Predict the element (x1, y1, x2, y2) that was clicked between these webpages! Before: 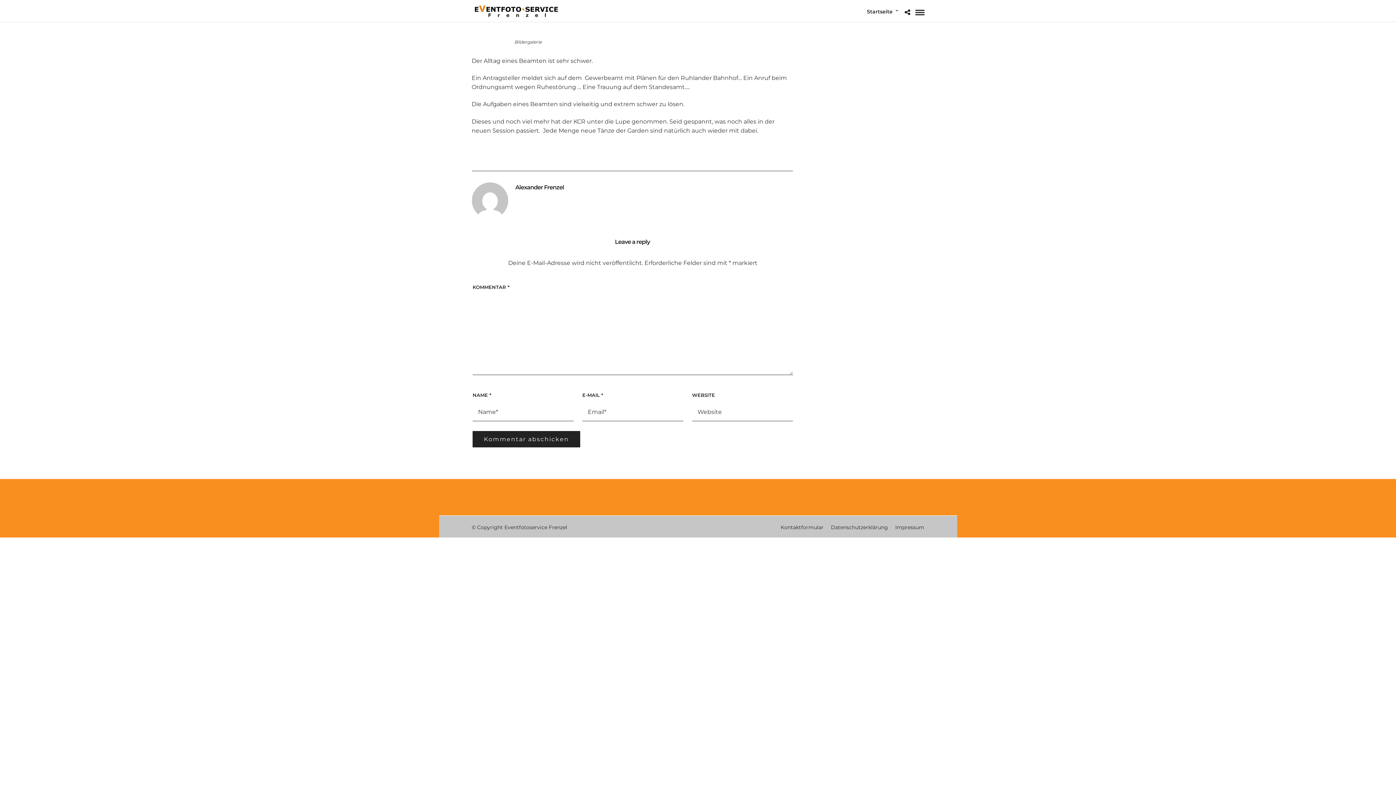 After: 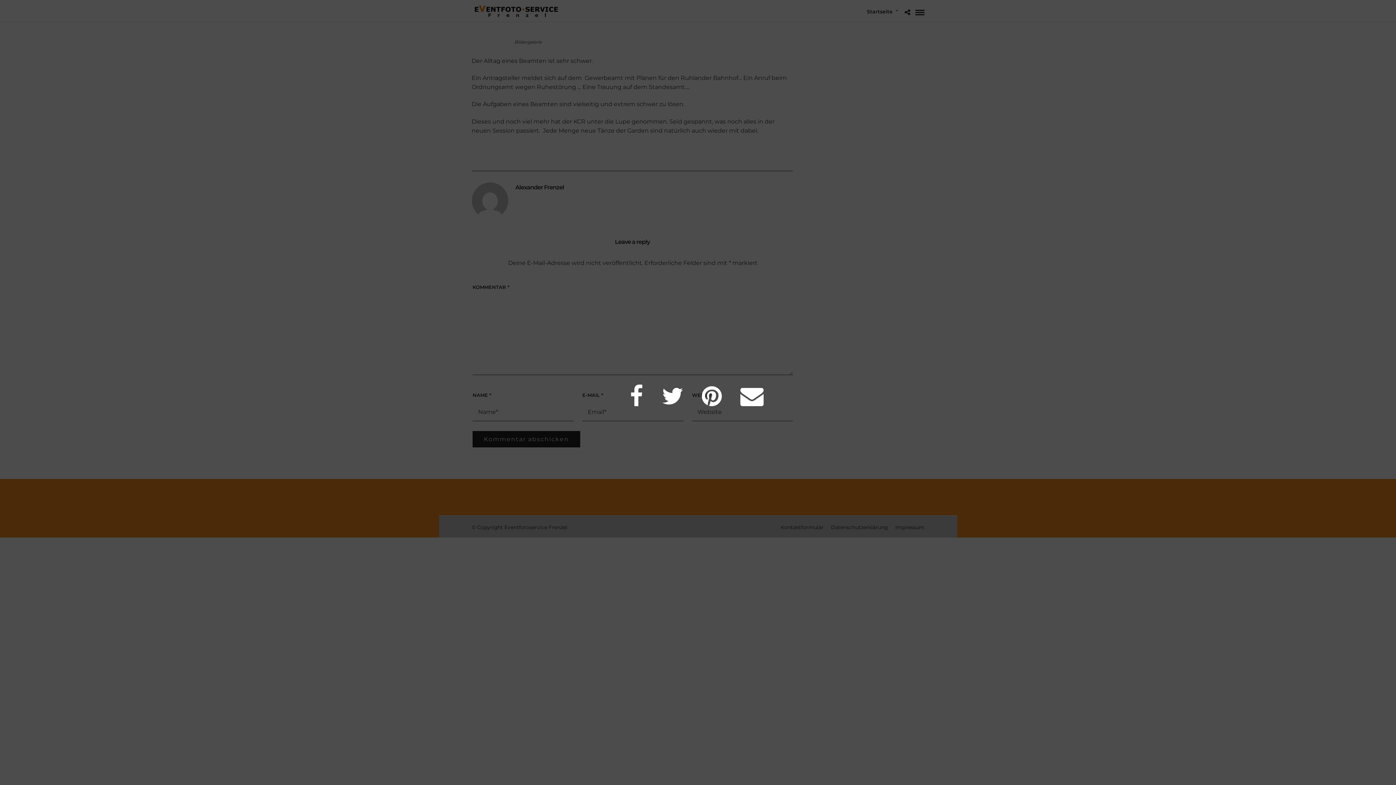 Action: bbox: (904, 9, 910, 16)